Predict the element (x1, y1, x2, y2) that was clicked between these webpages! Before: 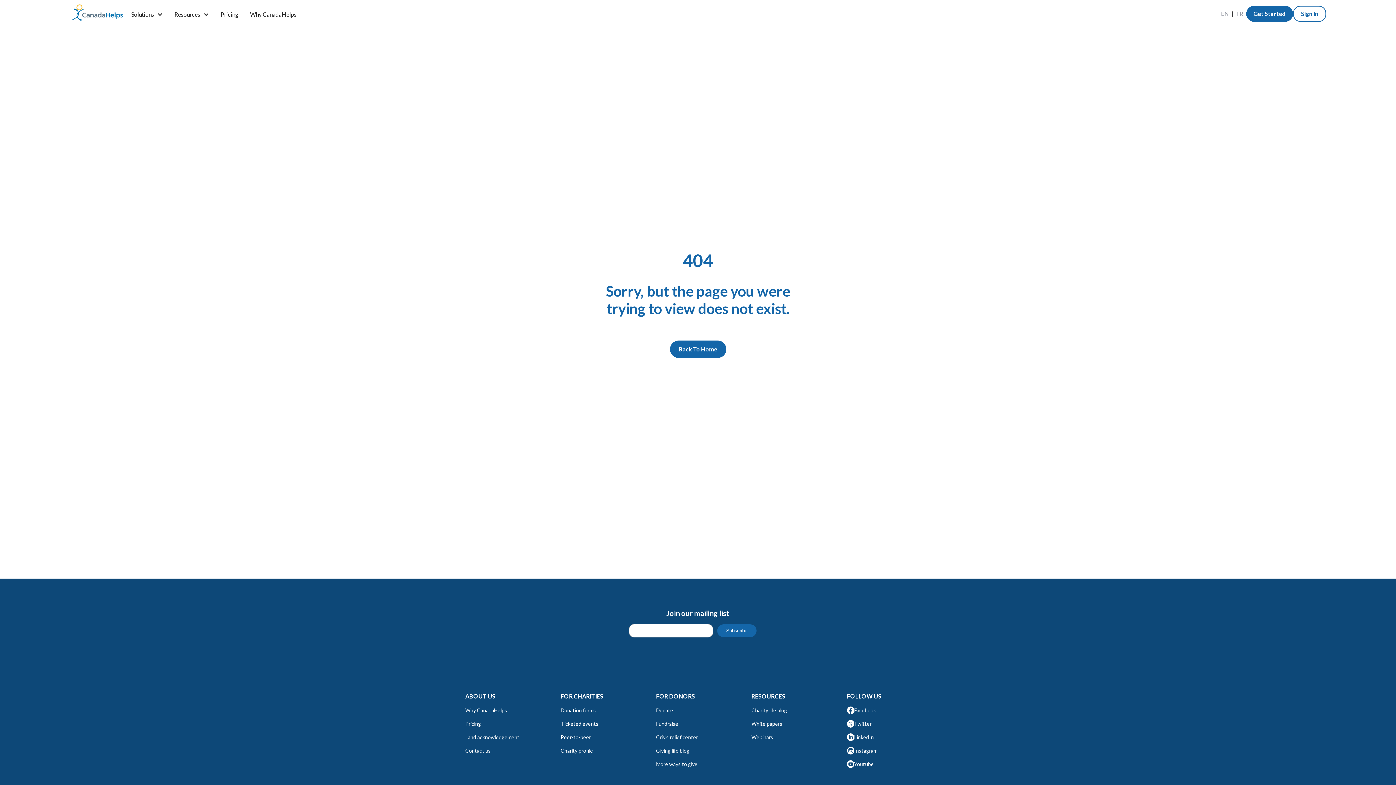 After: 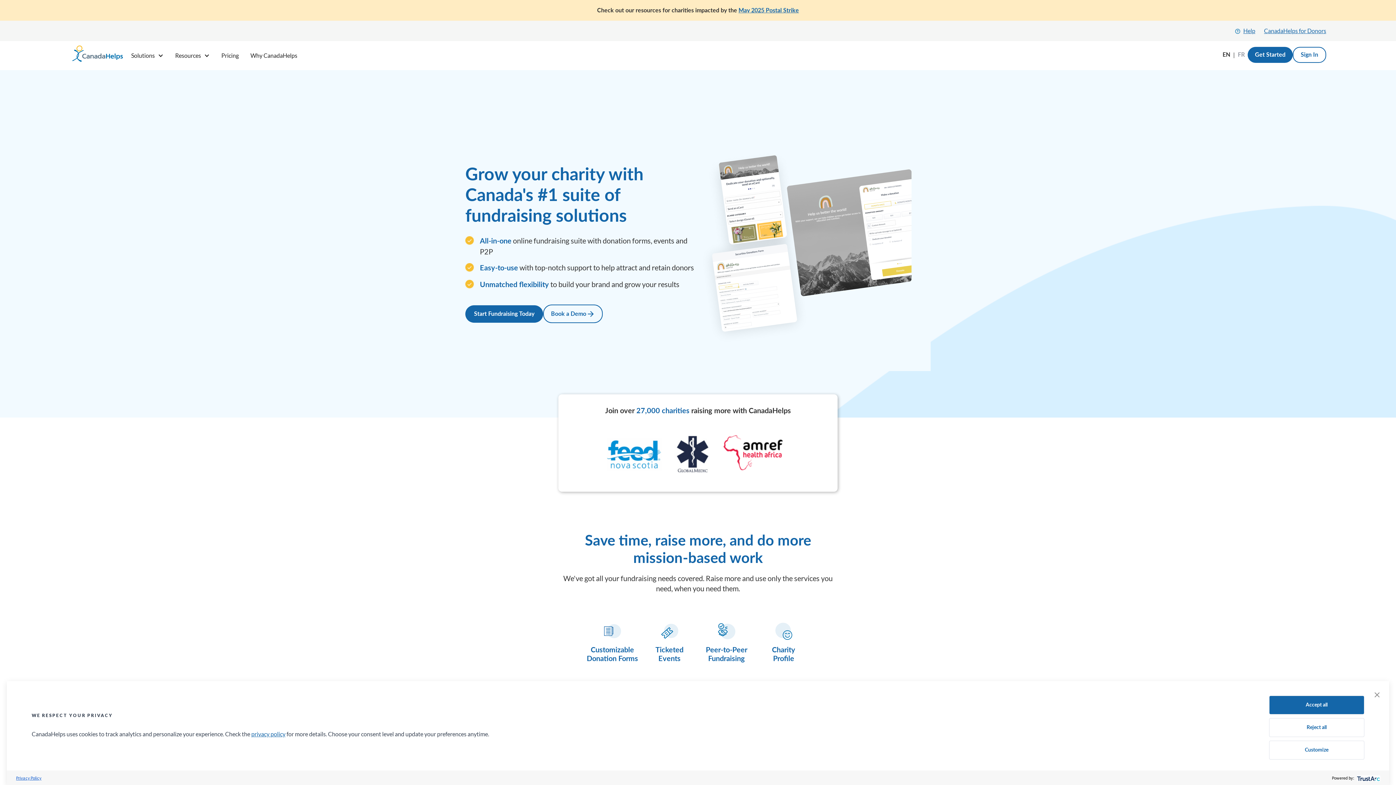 Action: label: home bbox: (69, 5, 125, 23)